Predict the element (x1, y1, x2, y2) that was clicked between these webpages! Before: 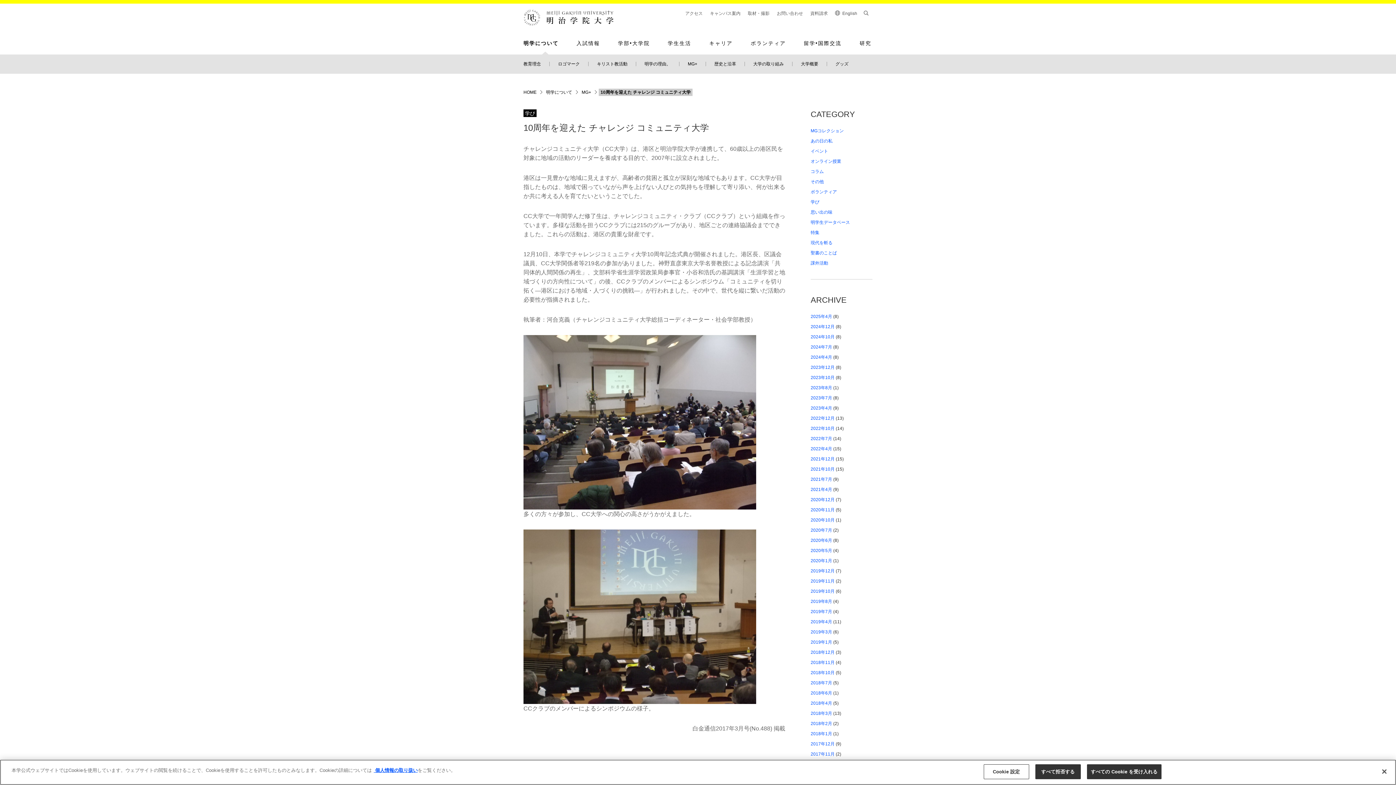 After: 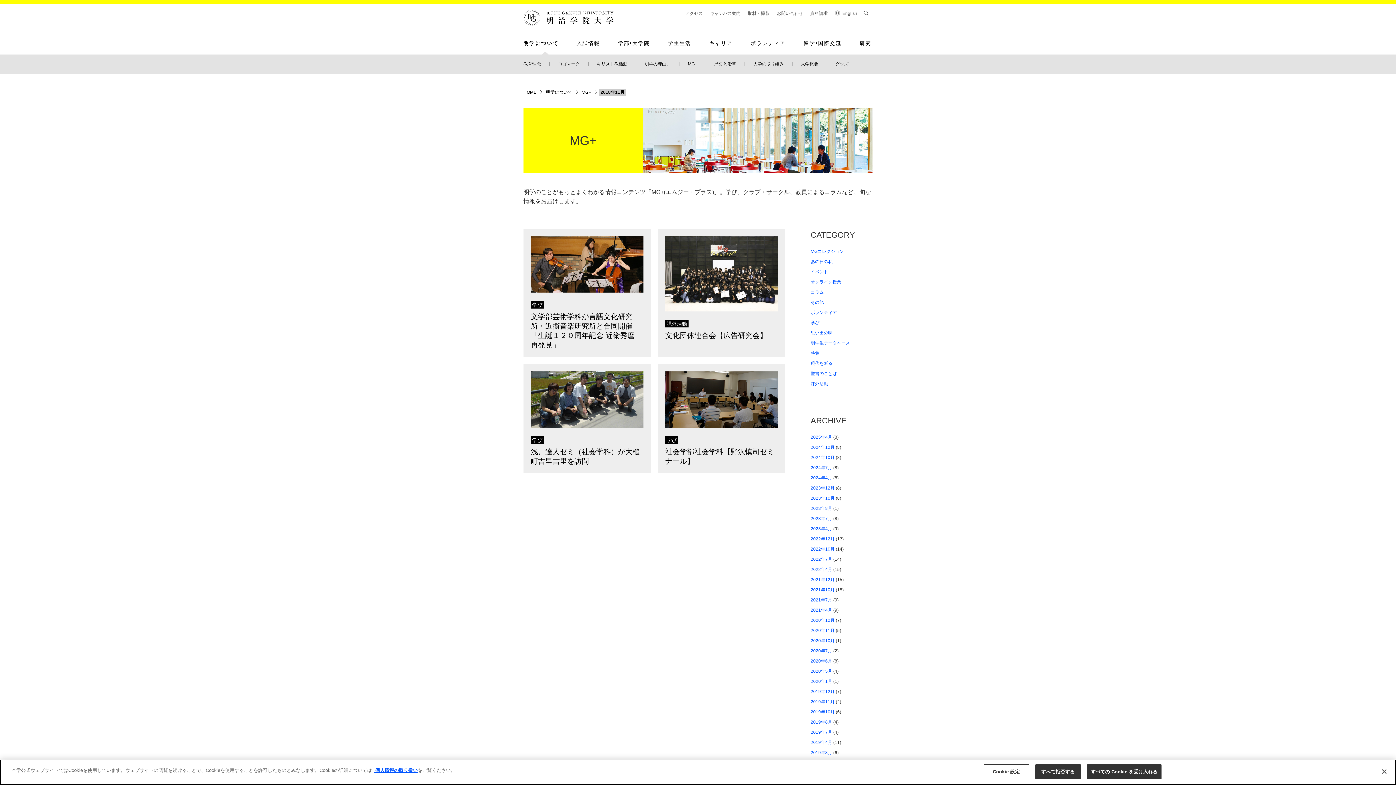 Action: bbox: (810, 660, 834, 665) label: 2018年11月